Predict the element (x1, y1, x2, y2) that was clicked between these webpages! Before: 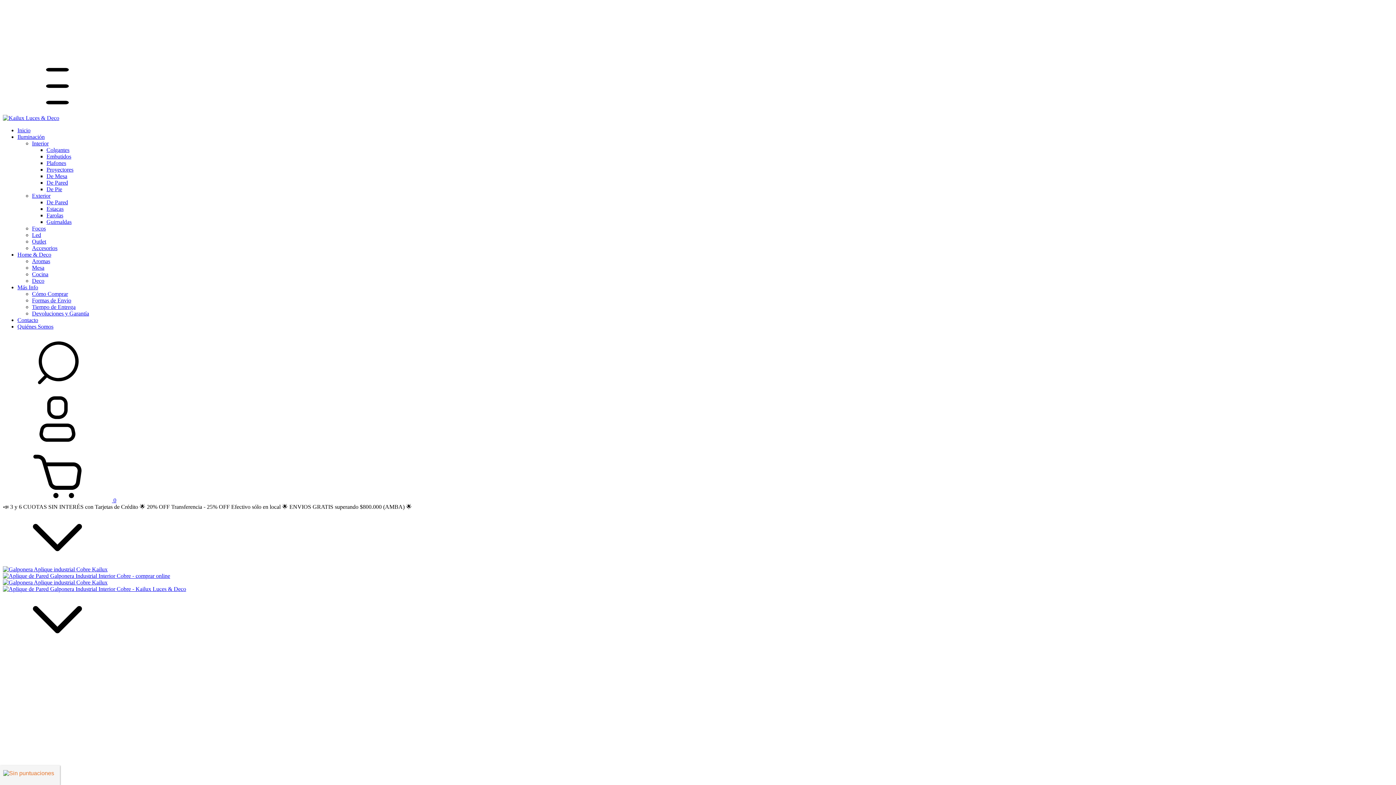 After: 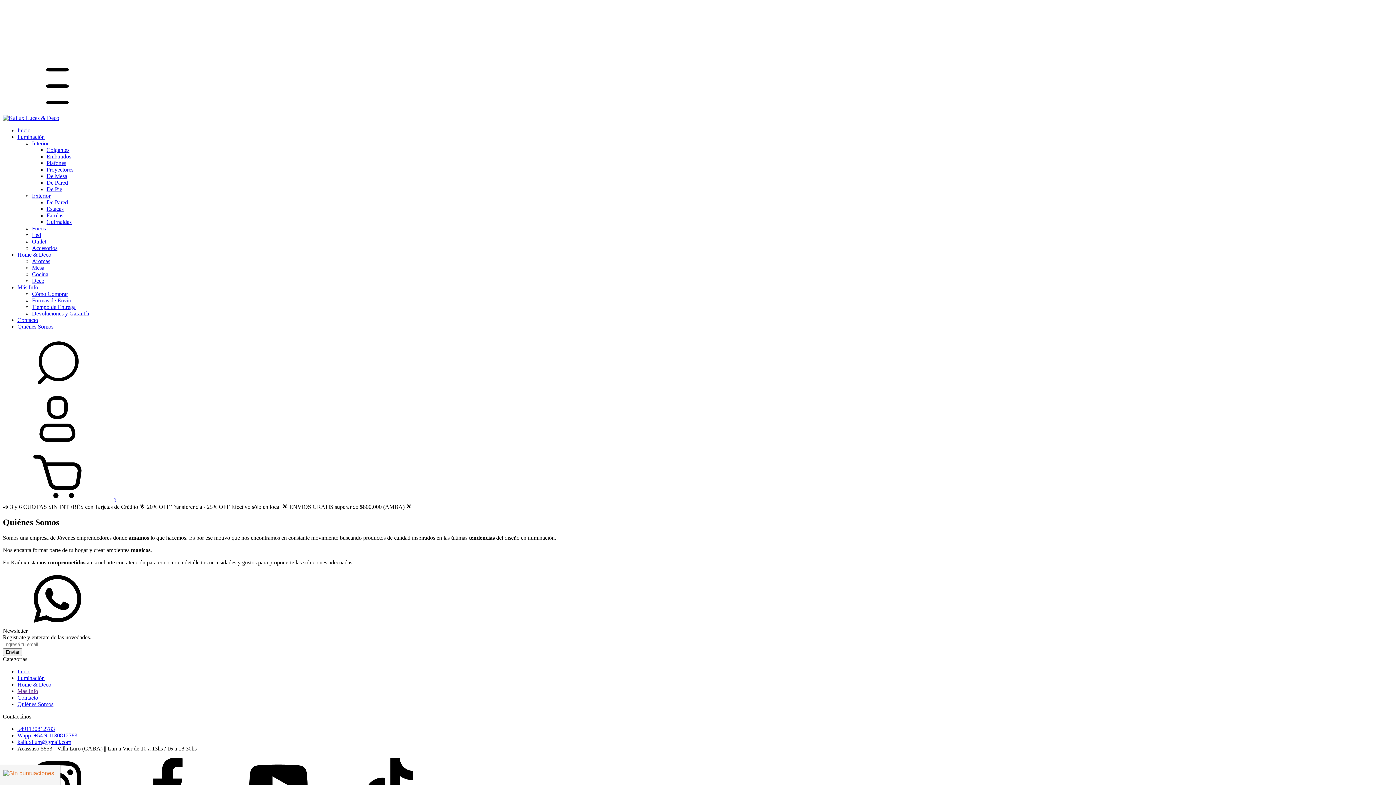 Action: label: Quiénes Somos bbox: (17, 323, 53, 329)